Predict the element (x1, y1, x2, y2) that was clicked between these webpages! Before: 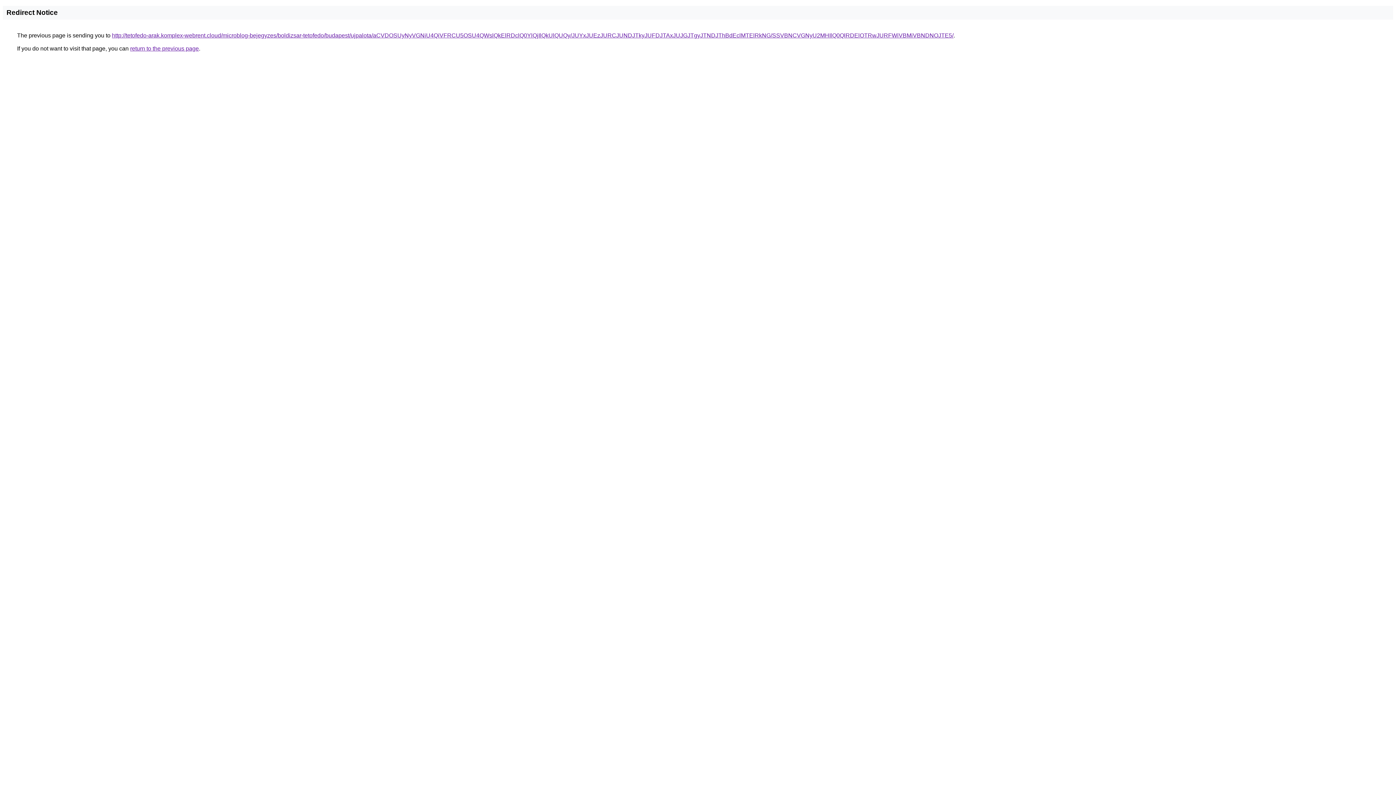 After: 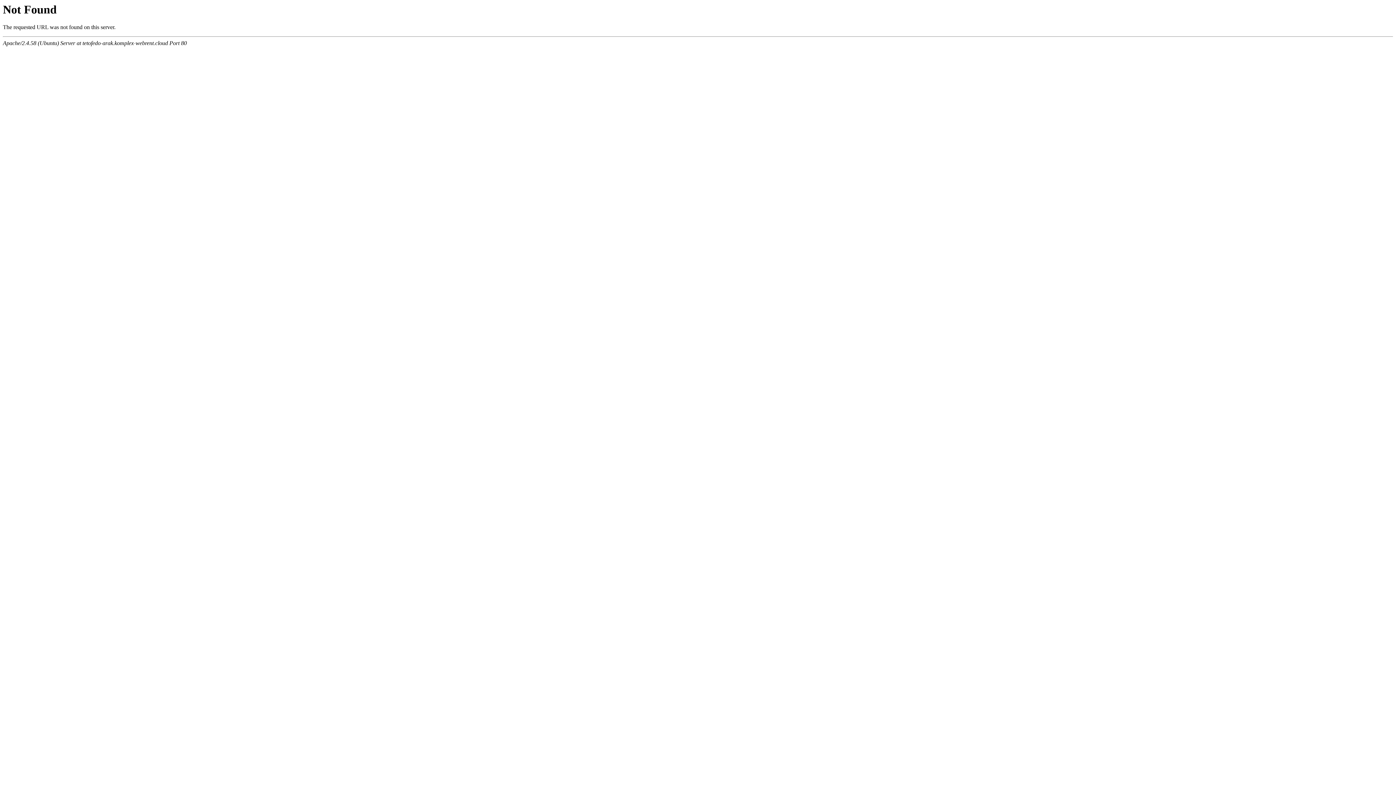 Action: bbox: (112, 32, 953, 38) label: http://tetofedo-arak.komplex-webrent.cloud/microblog-bejegyzes/boldizsar-tetofedo/budapest/ujpalota/aCVDOSUyNyVGNiU4QiVFRCU5OSU4QWslQkElRDclQ0YlQjIlQkUlQUQy/JUYxJUEzJURCJUNDJTkyJUFDJTAxJUJGJTgyJTNDJThBdEclMTElRkNG/SSVBNCVGNyU2MHIlQ0QlRDElOTRwJURFWiVBMiVBNDNOJTE5/